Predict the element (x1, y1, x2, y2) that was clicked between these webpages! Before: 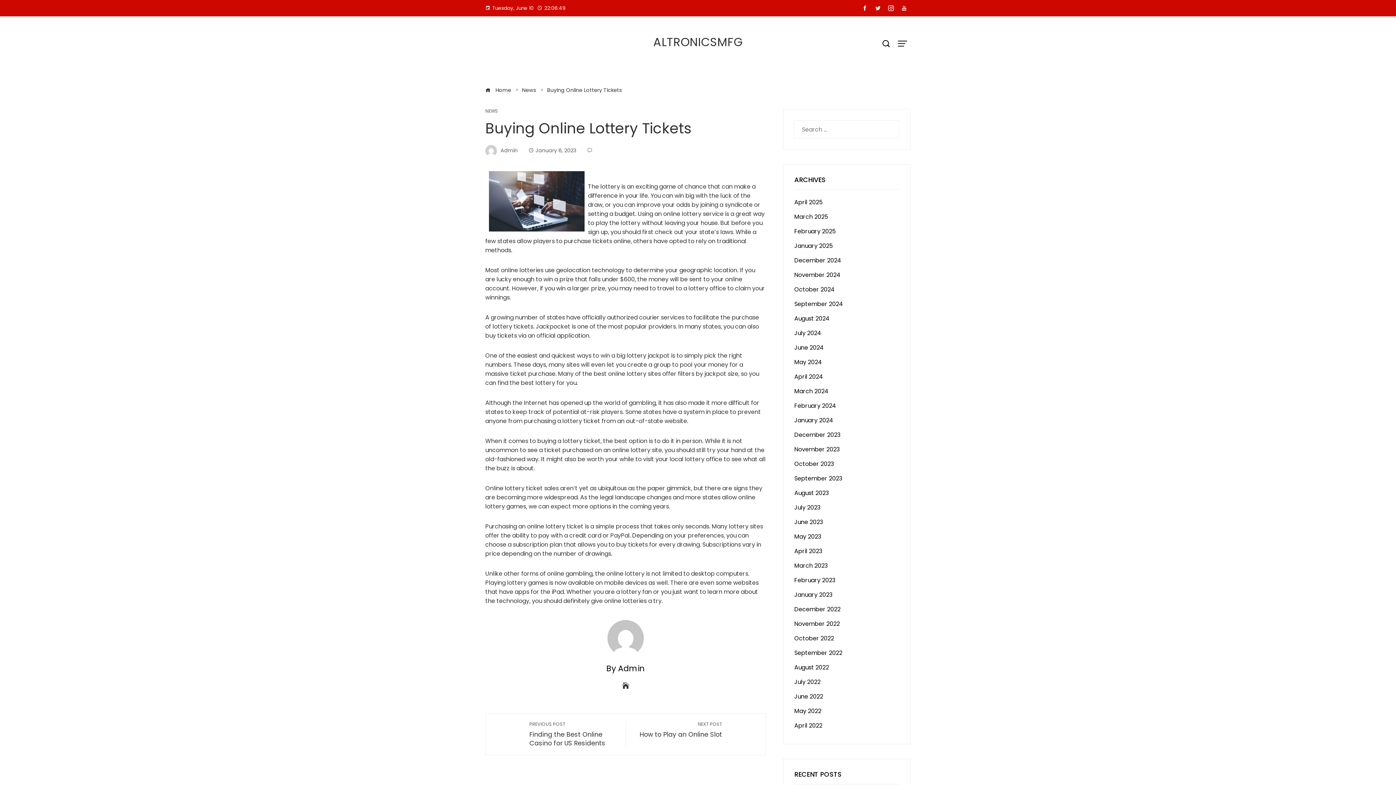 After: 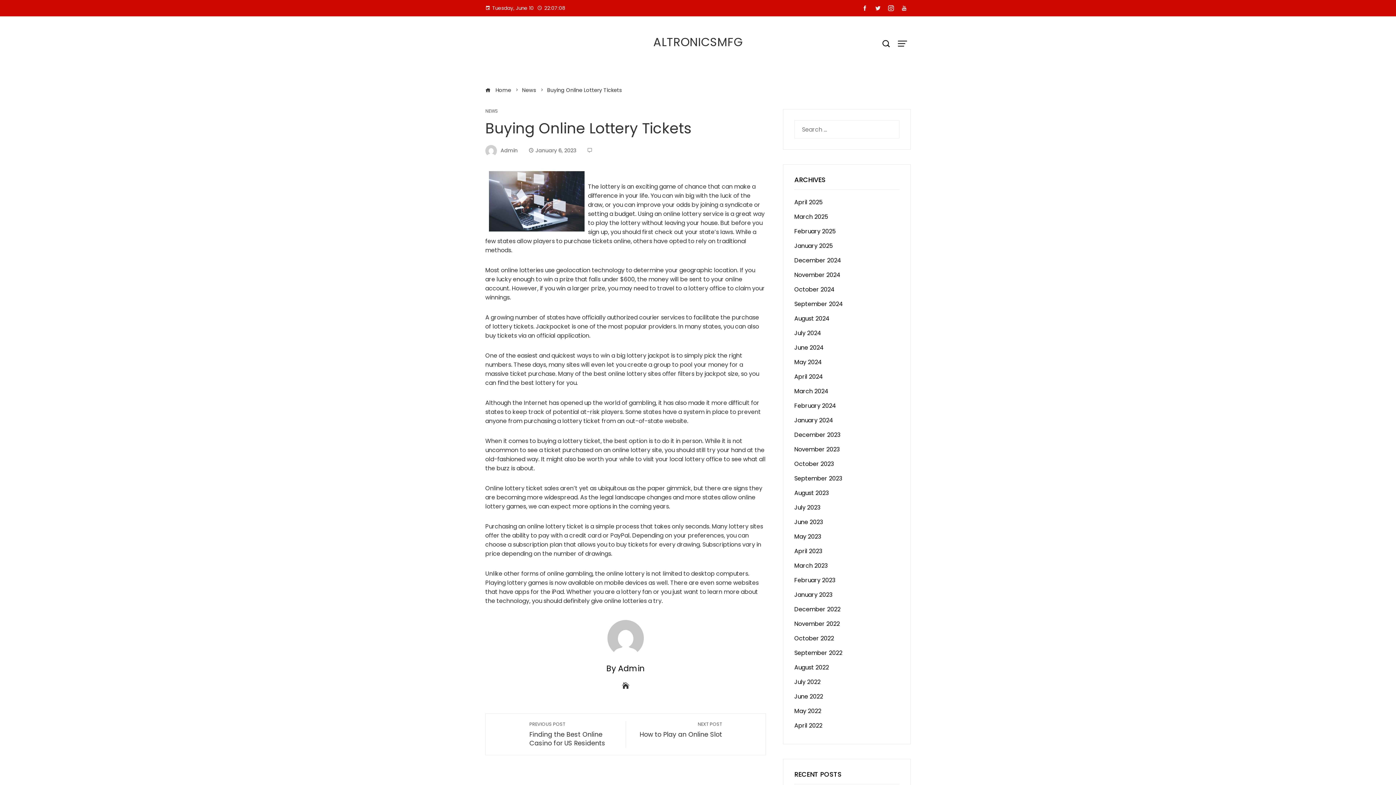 Action: bbox: (884, 2, 897, 14)